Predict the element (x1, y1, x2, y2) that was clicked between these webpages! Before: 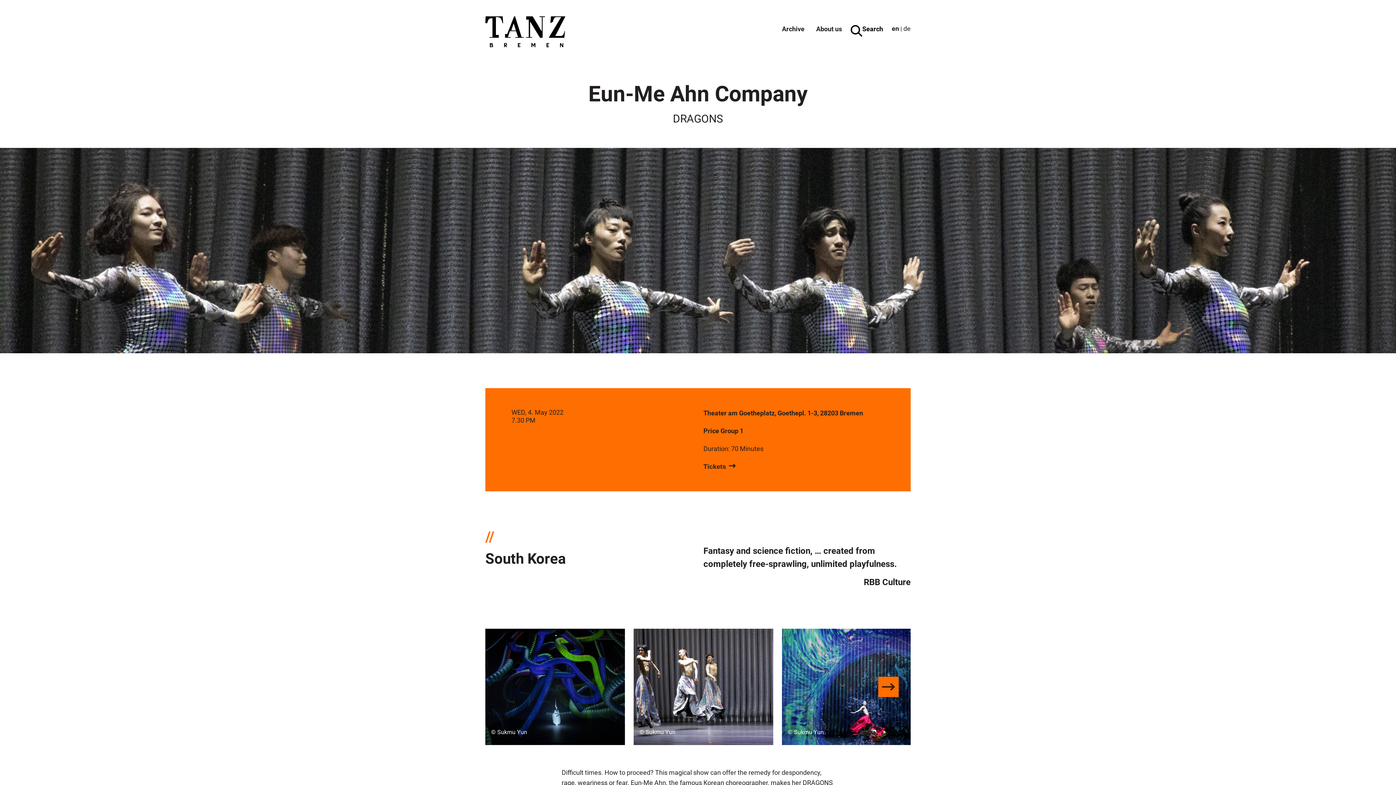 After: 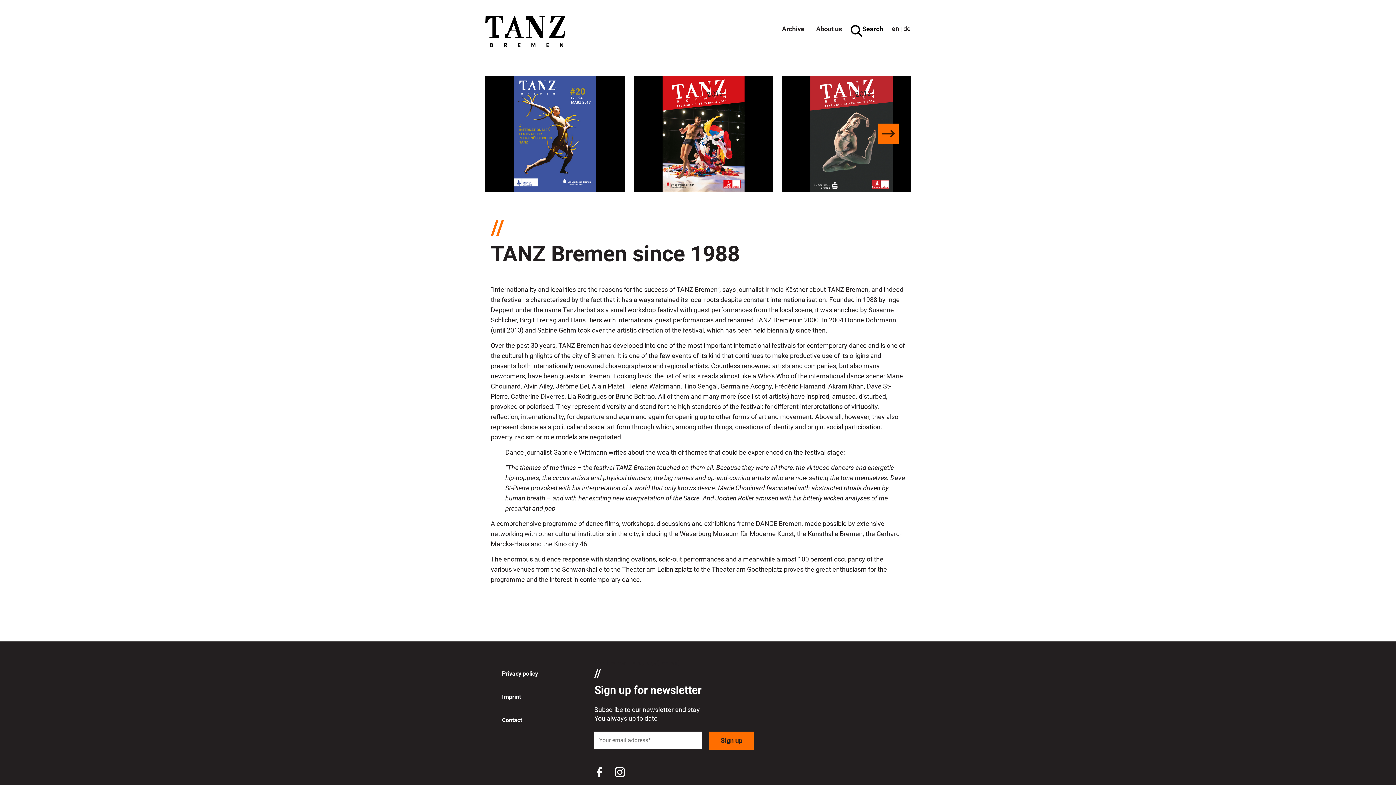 Action: label: Archive bbox: (779, 22, 807, 35)